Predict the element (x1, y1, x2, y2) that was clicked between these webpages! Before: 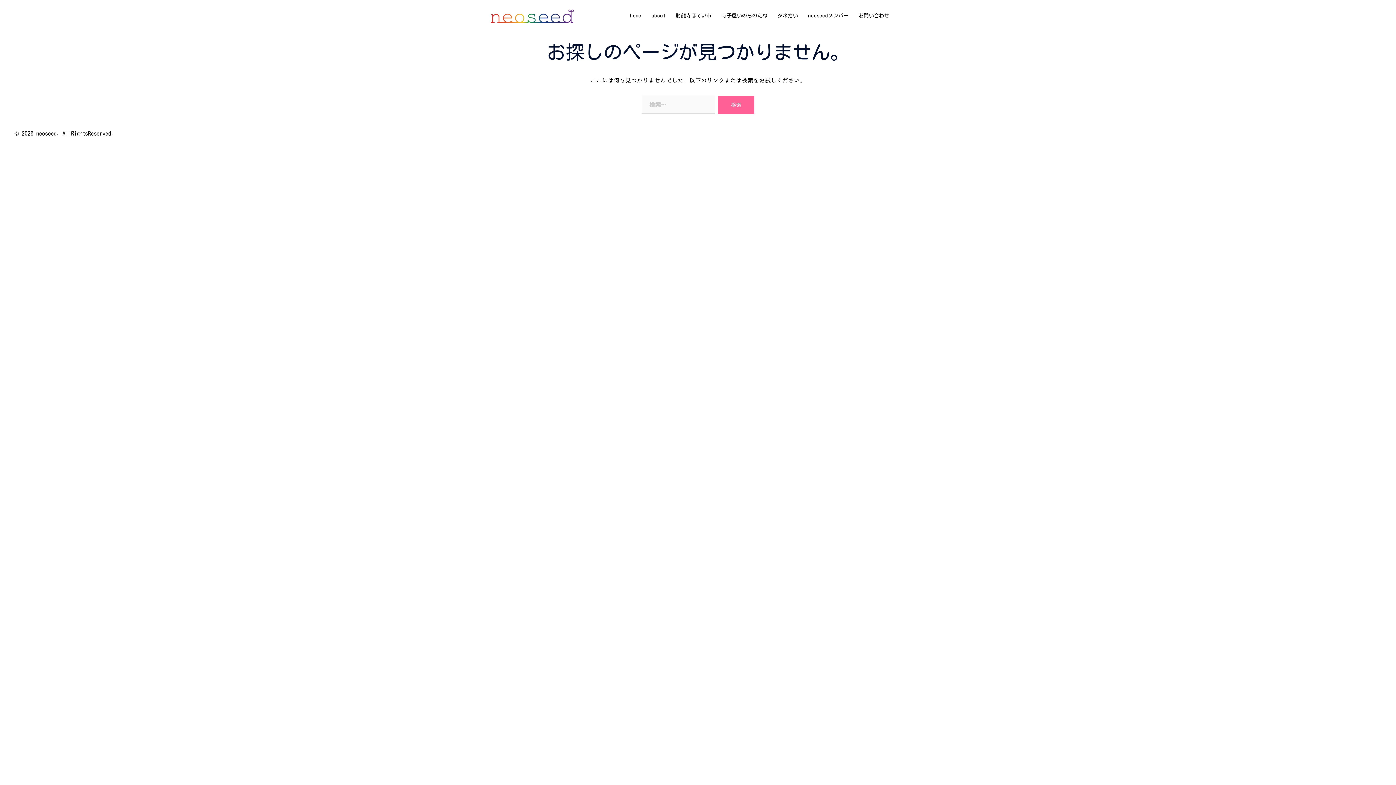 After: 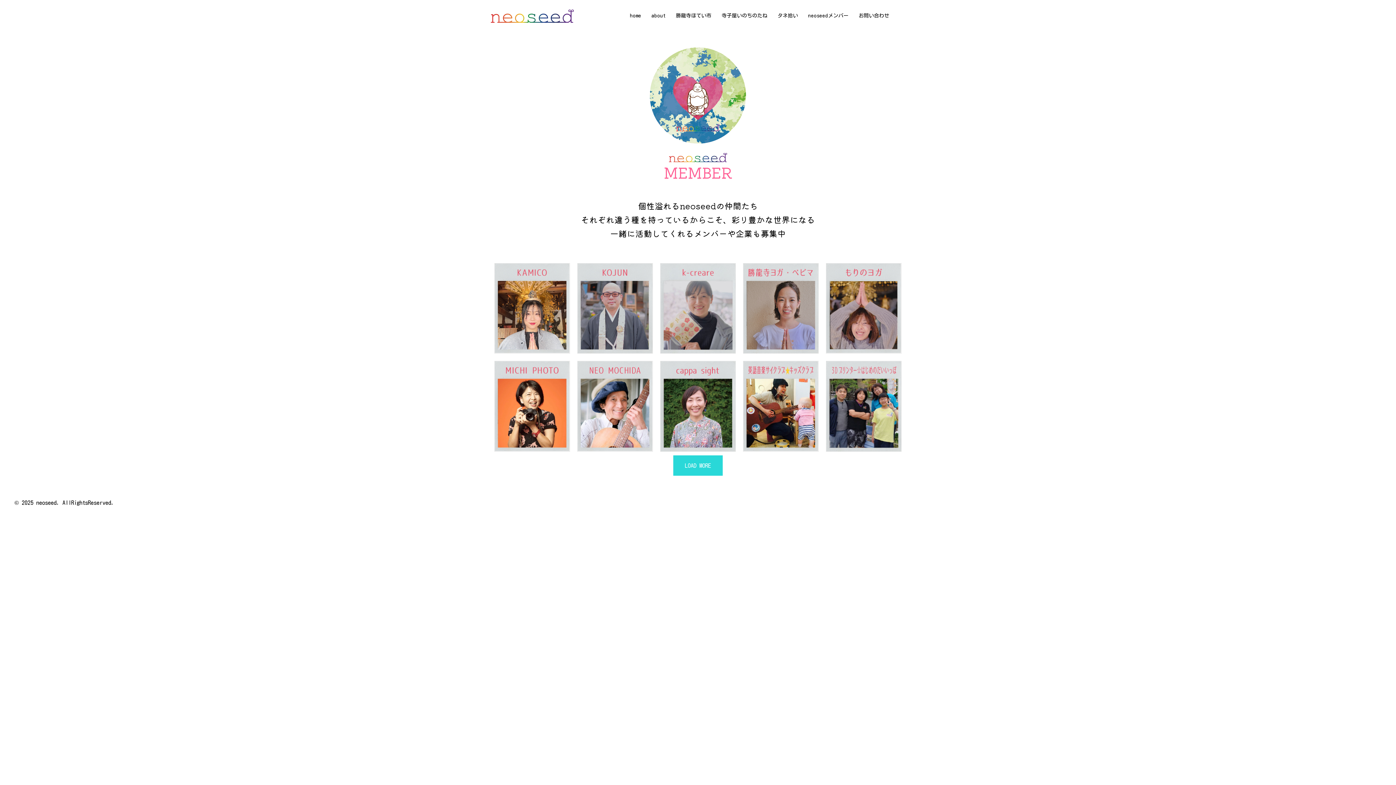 Action: label: neoseedメンバー bbox: (808, 11, 848, 20)